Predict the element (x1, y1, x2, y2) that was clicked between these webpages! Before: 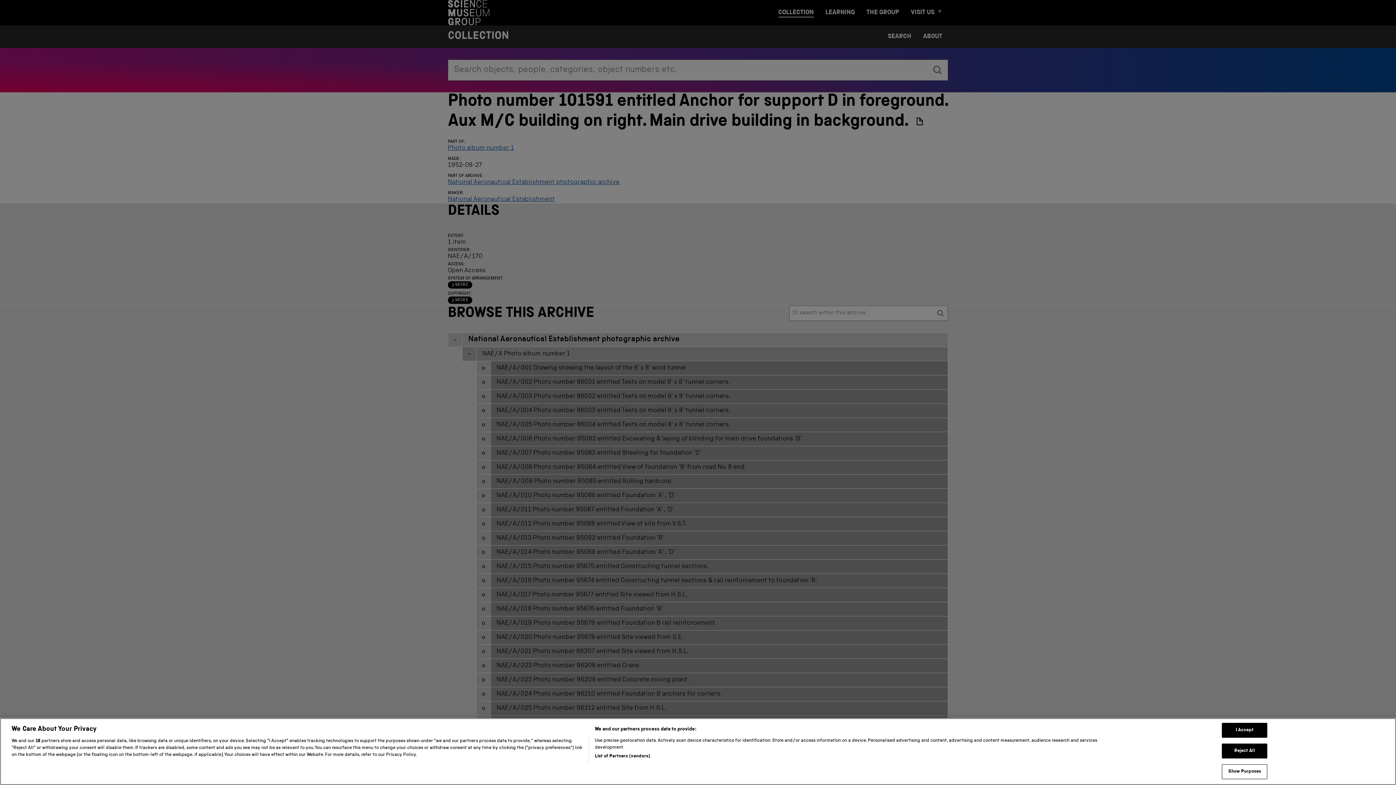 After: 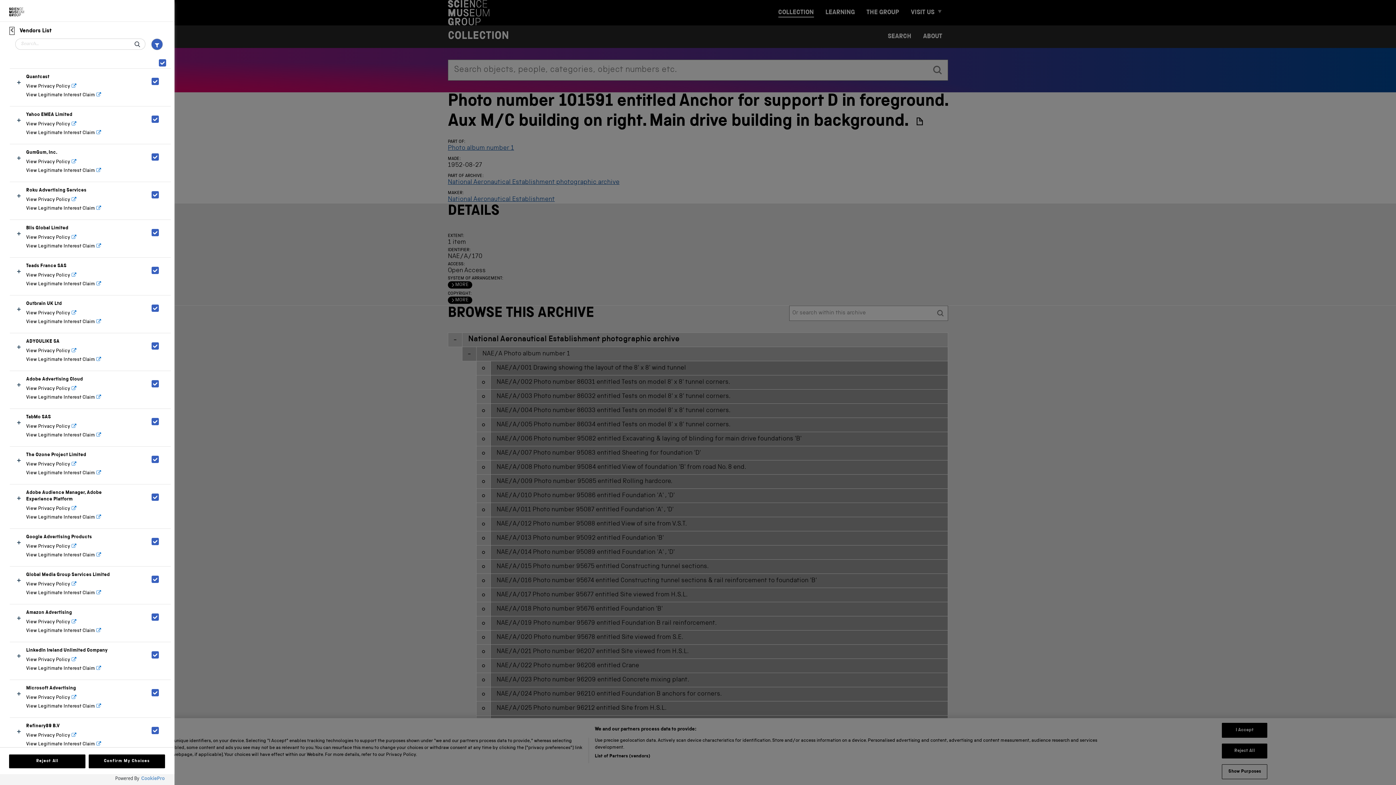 Action: bbox: (594, 771, 650, 778) label: List of Partners (vendors)